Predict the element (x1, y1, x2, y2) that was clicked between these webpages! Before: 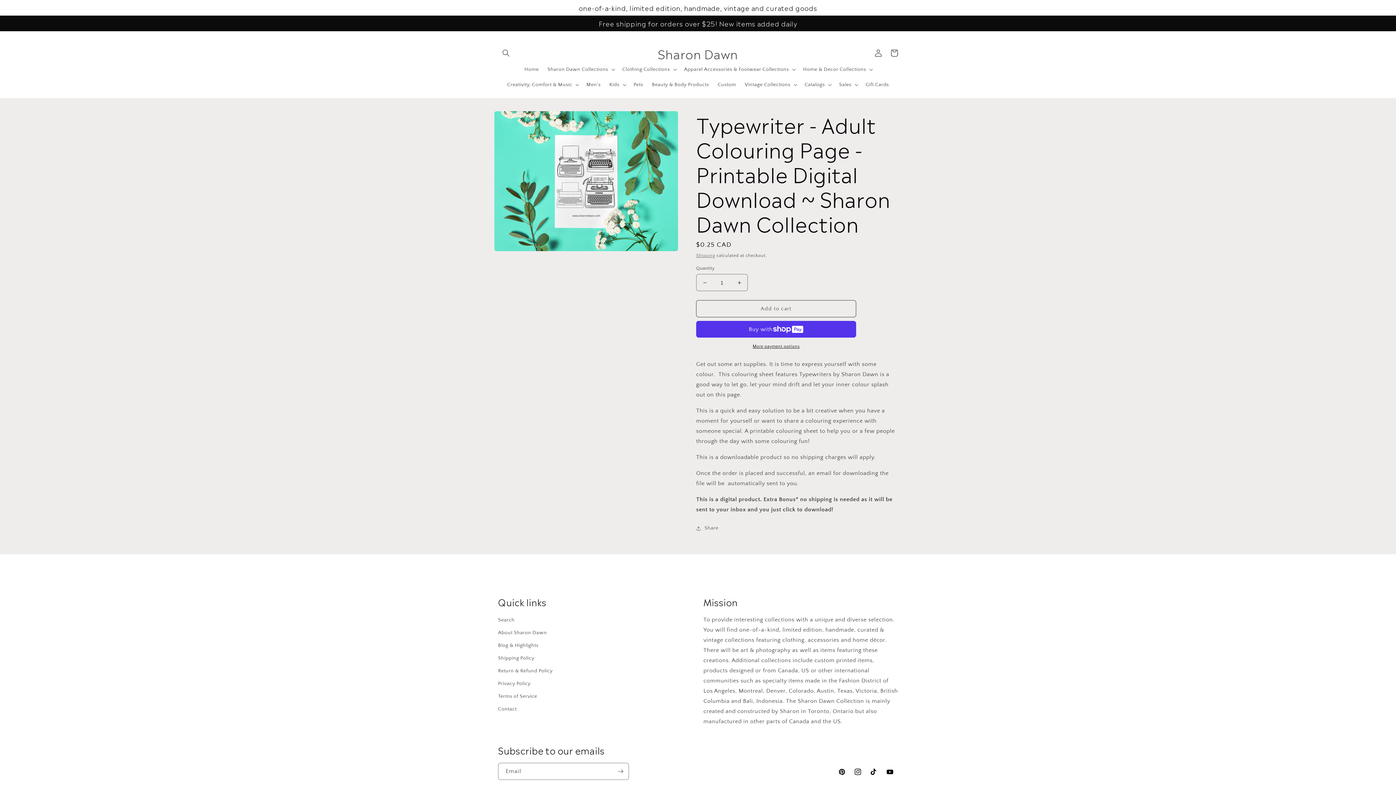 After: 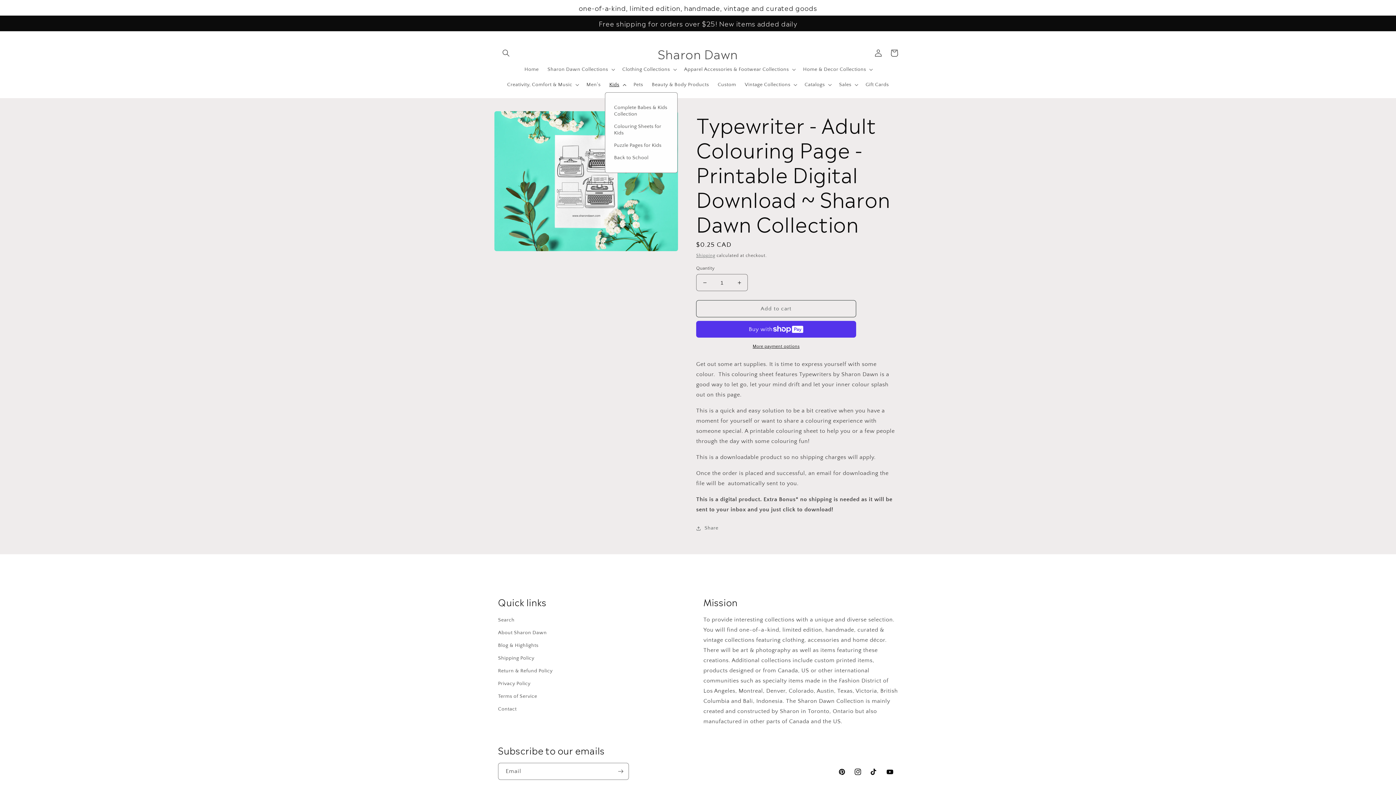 Action: bbox: (605, 77, 629, 92) label: Kids